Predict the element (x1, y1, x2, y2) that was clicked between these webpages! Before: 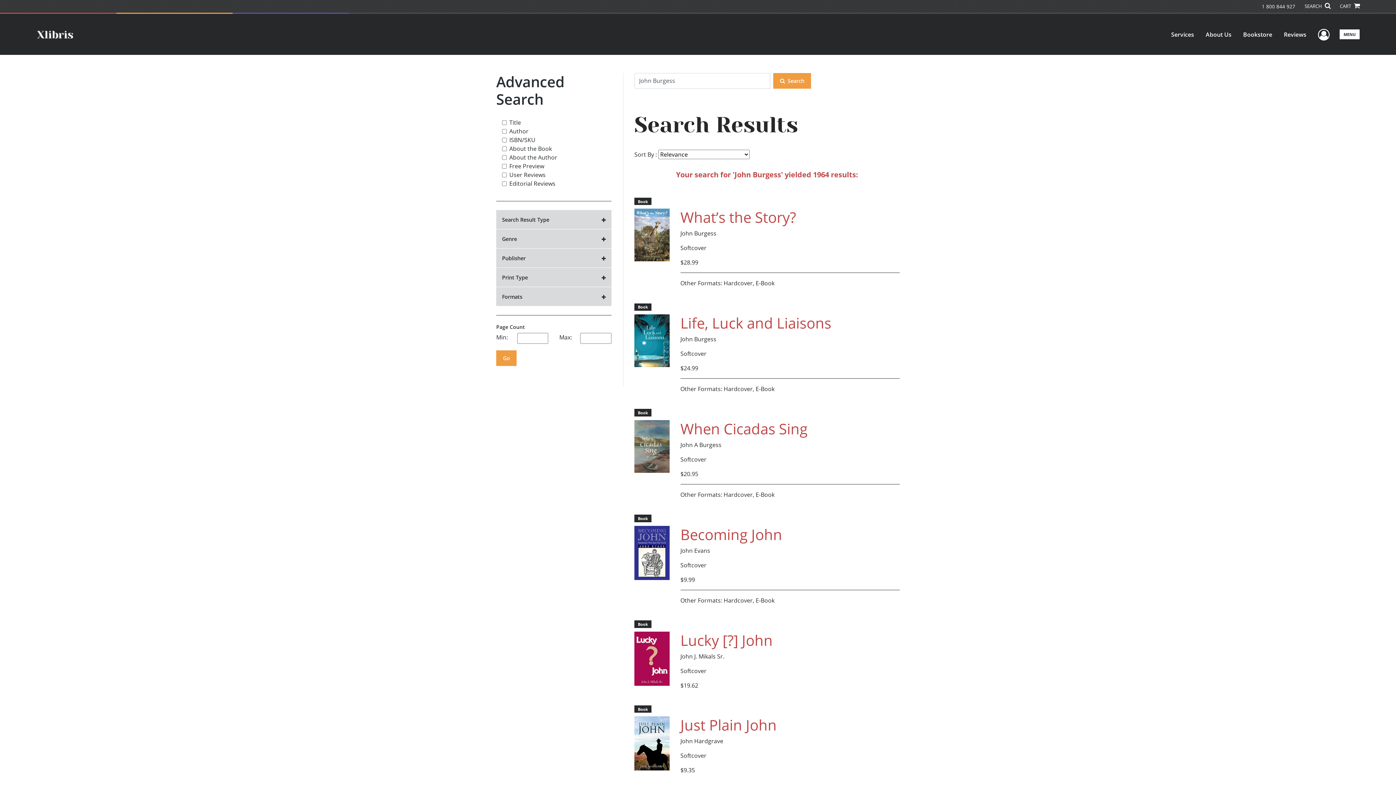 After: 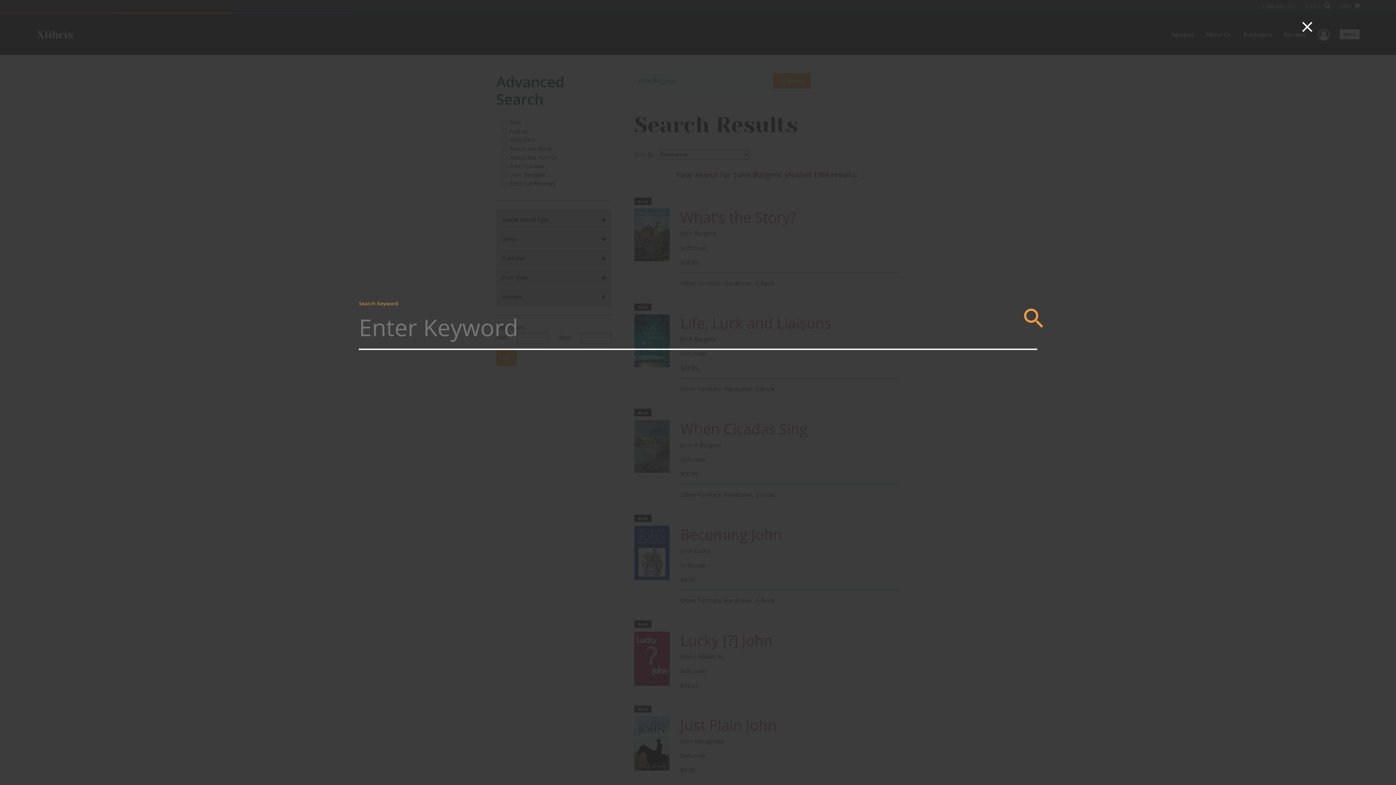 Action: label: SEARCH  bbox: (1304, 2, 1330, 9)